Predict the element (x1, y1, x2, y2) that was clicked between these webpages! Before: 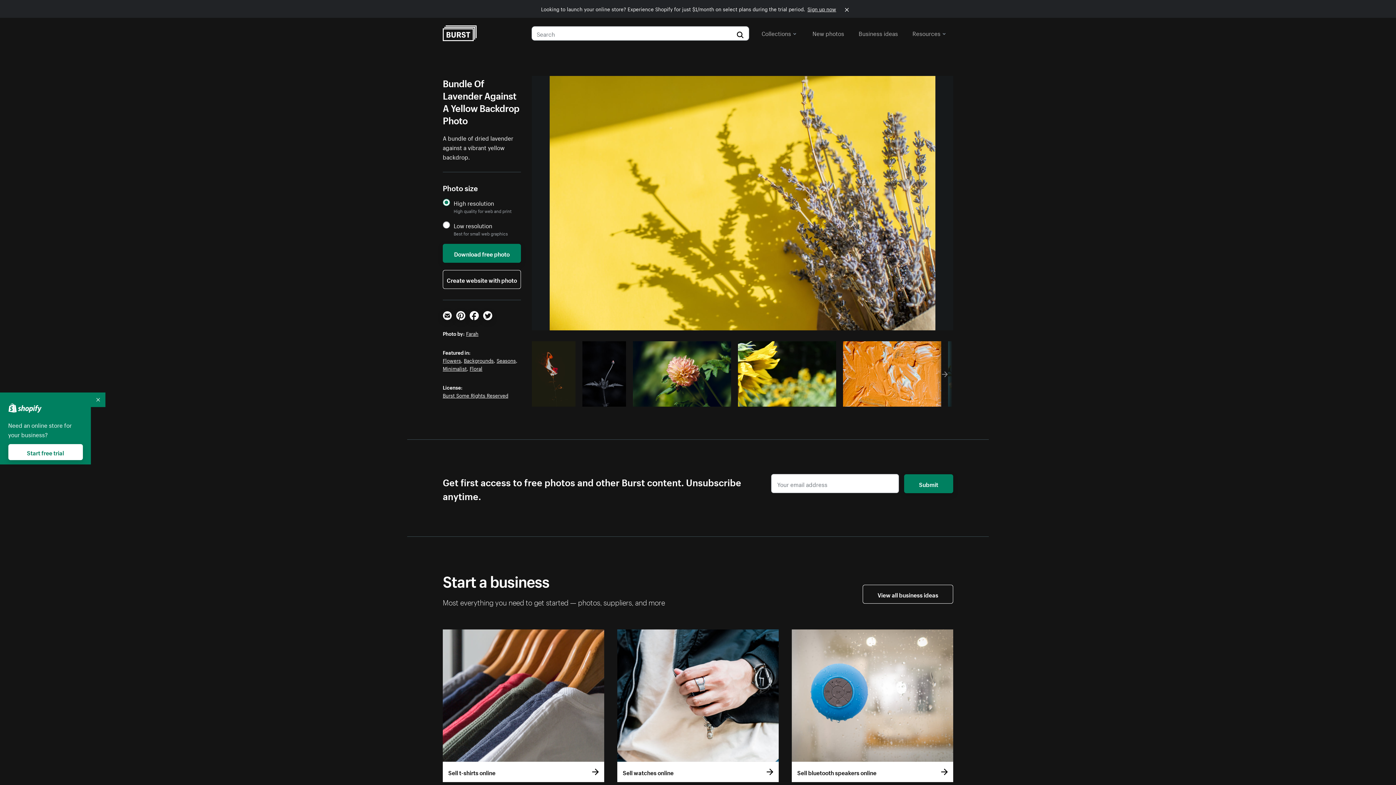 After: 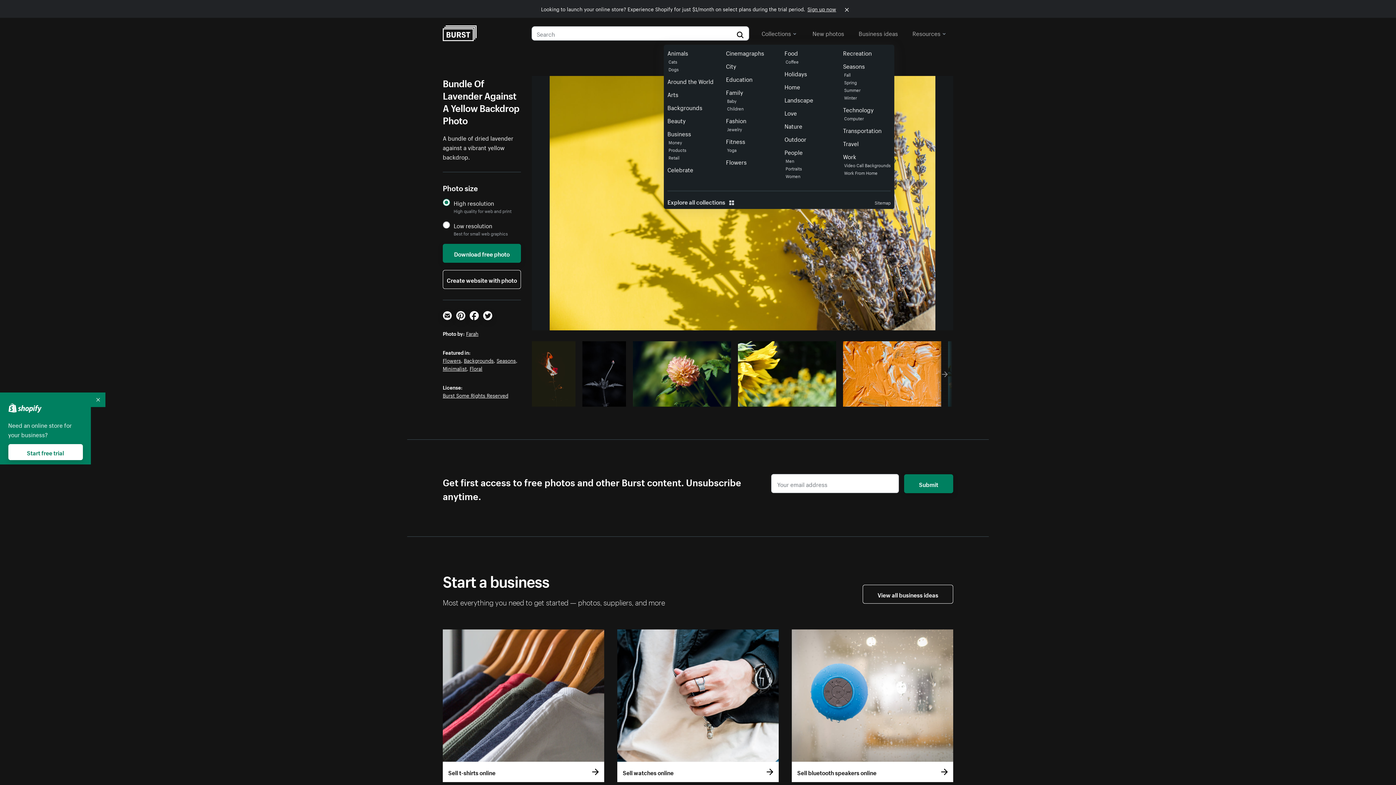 Action: bbox: (761, 26, 796, 39) label: Collections